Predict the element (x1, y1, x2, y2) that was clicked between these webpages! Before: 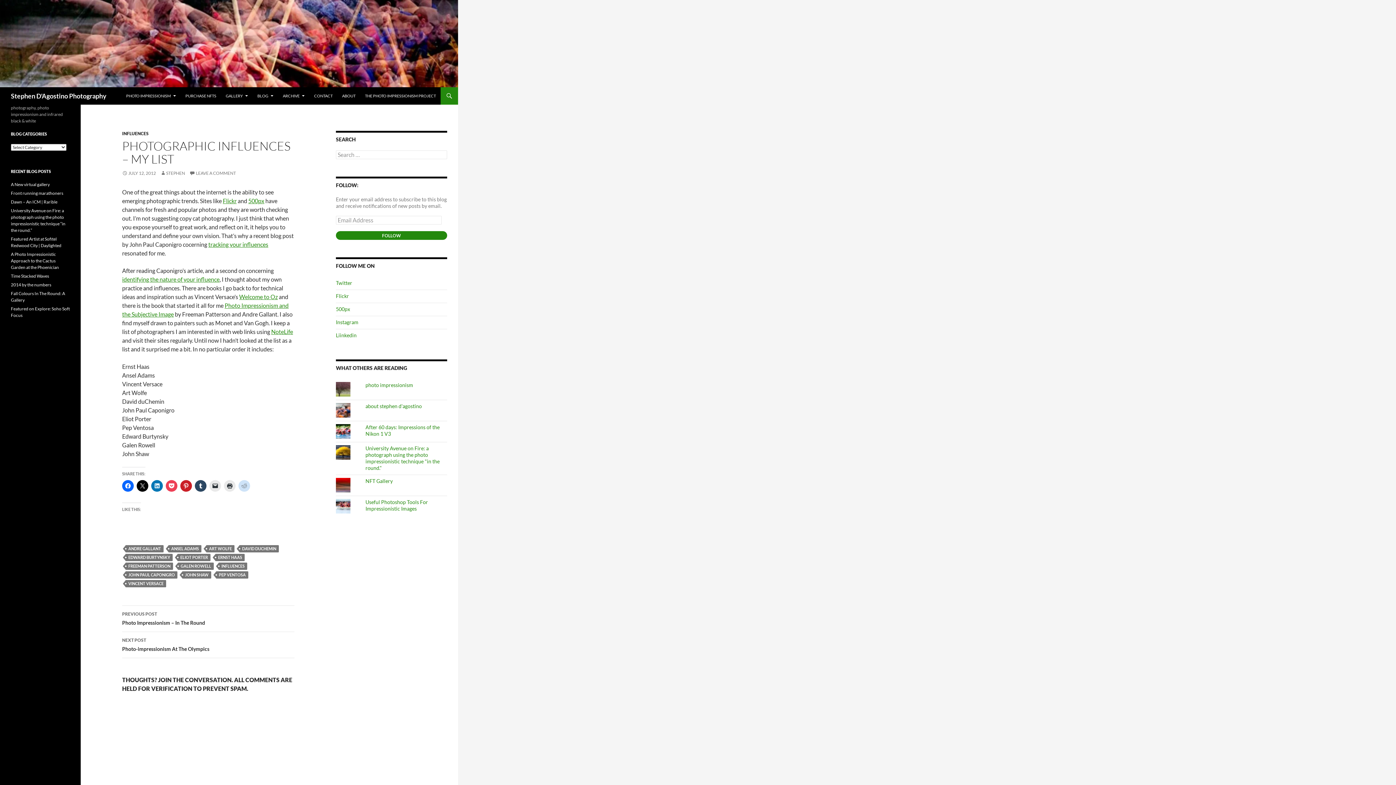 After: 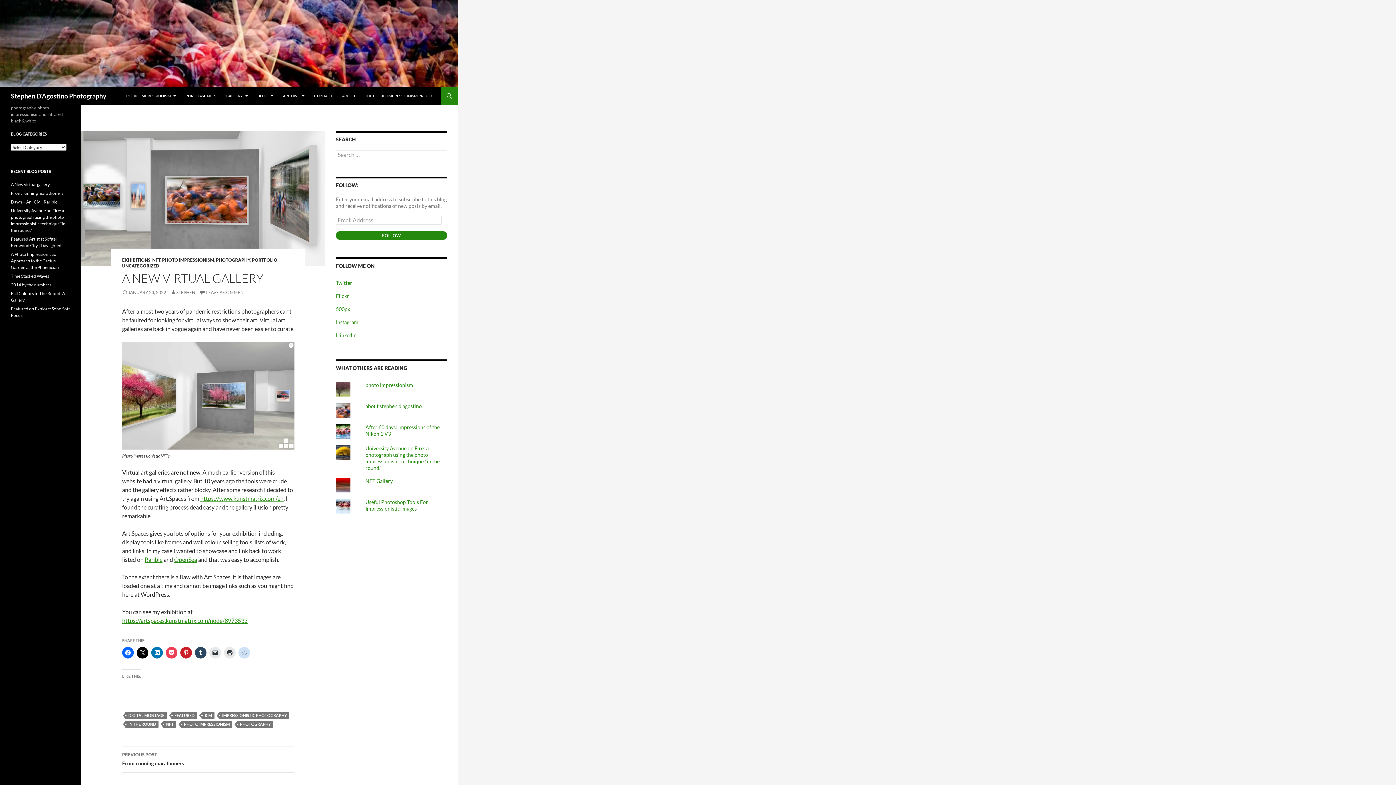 Action: bbox: (10, 181, 49, 187) label: A New virtual gallery